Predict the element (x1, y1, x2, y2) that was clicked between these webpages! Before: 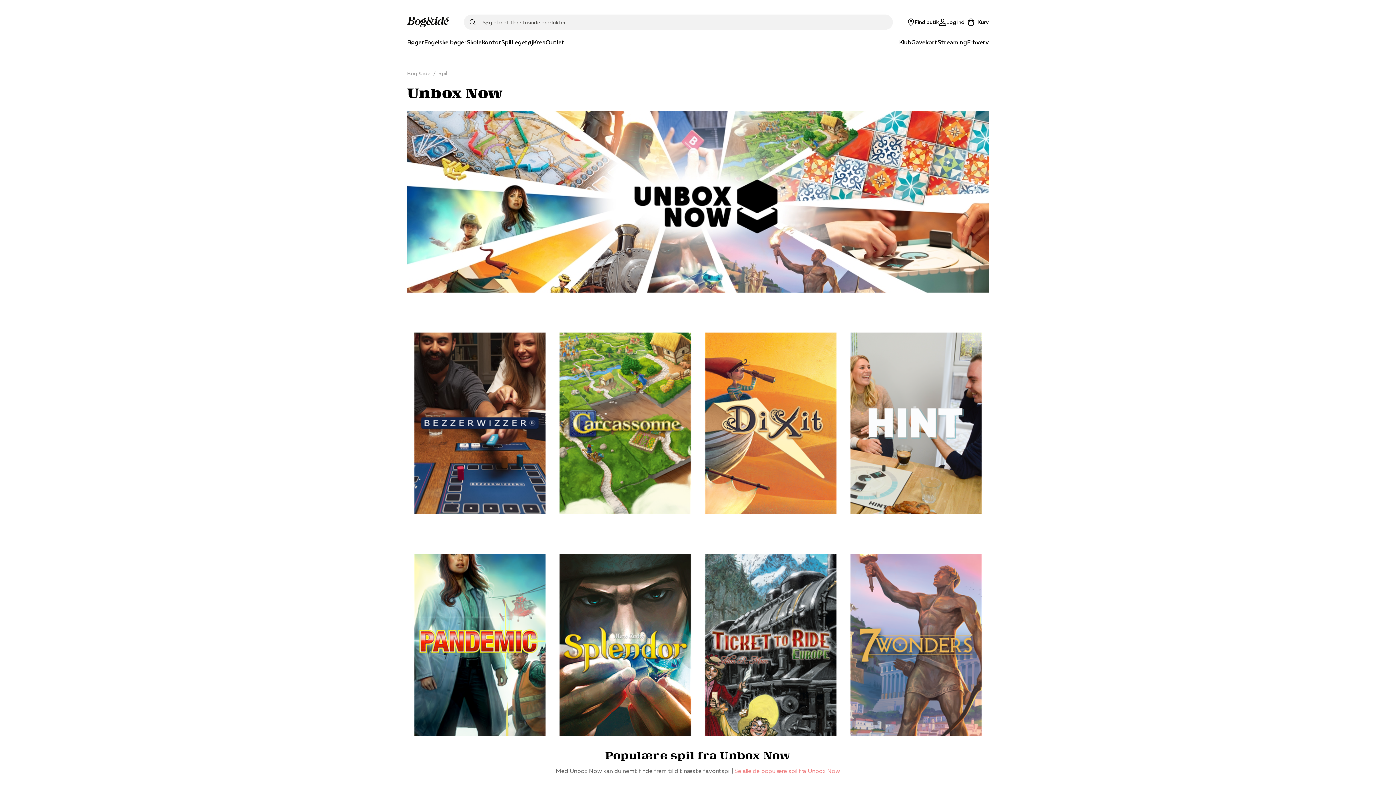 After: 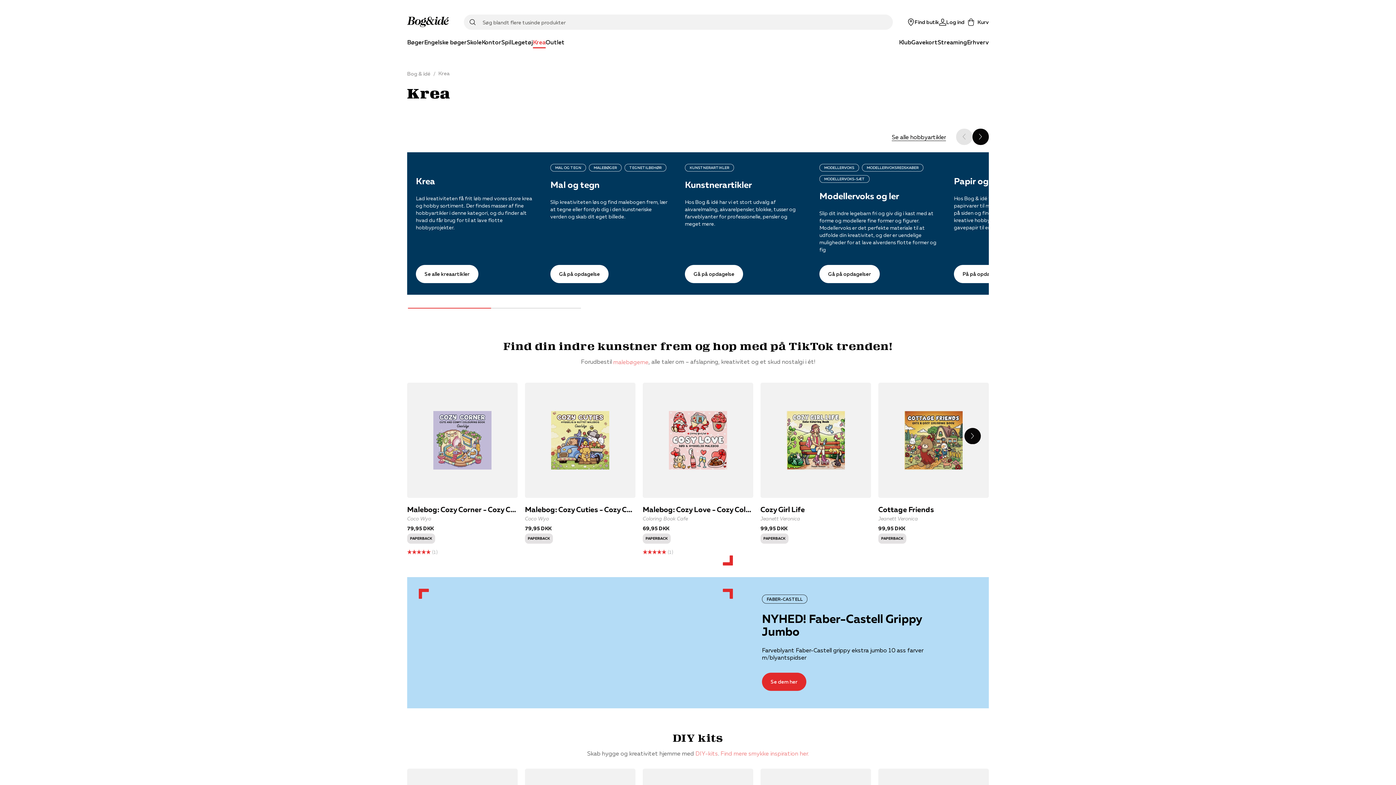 Action: bbox: (533, 37, 545, 48) label: Krea